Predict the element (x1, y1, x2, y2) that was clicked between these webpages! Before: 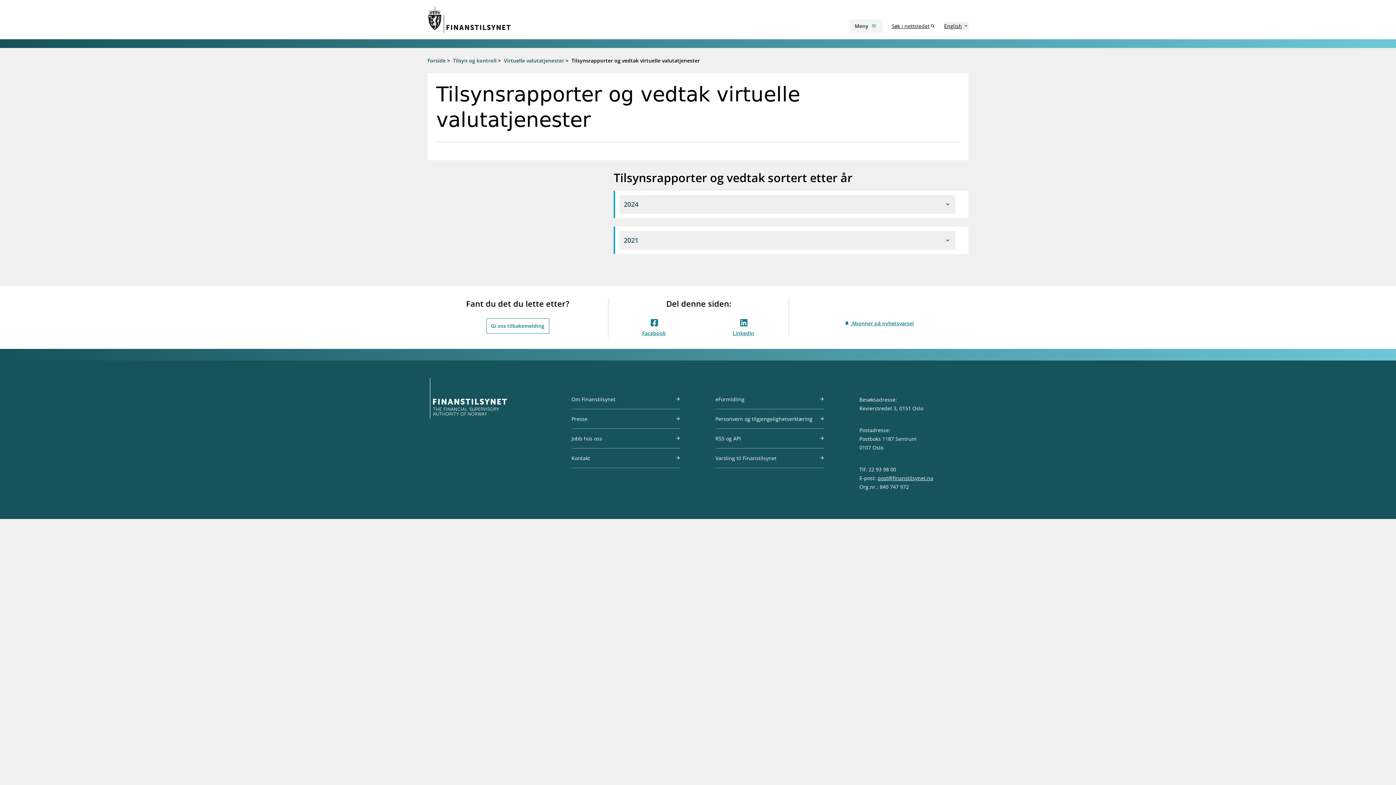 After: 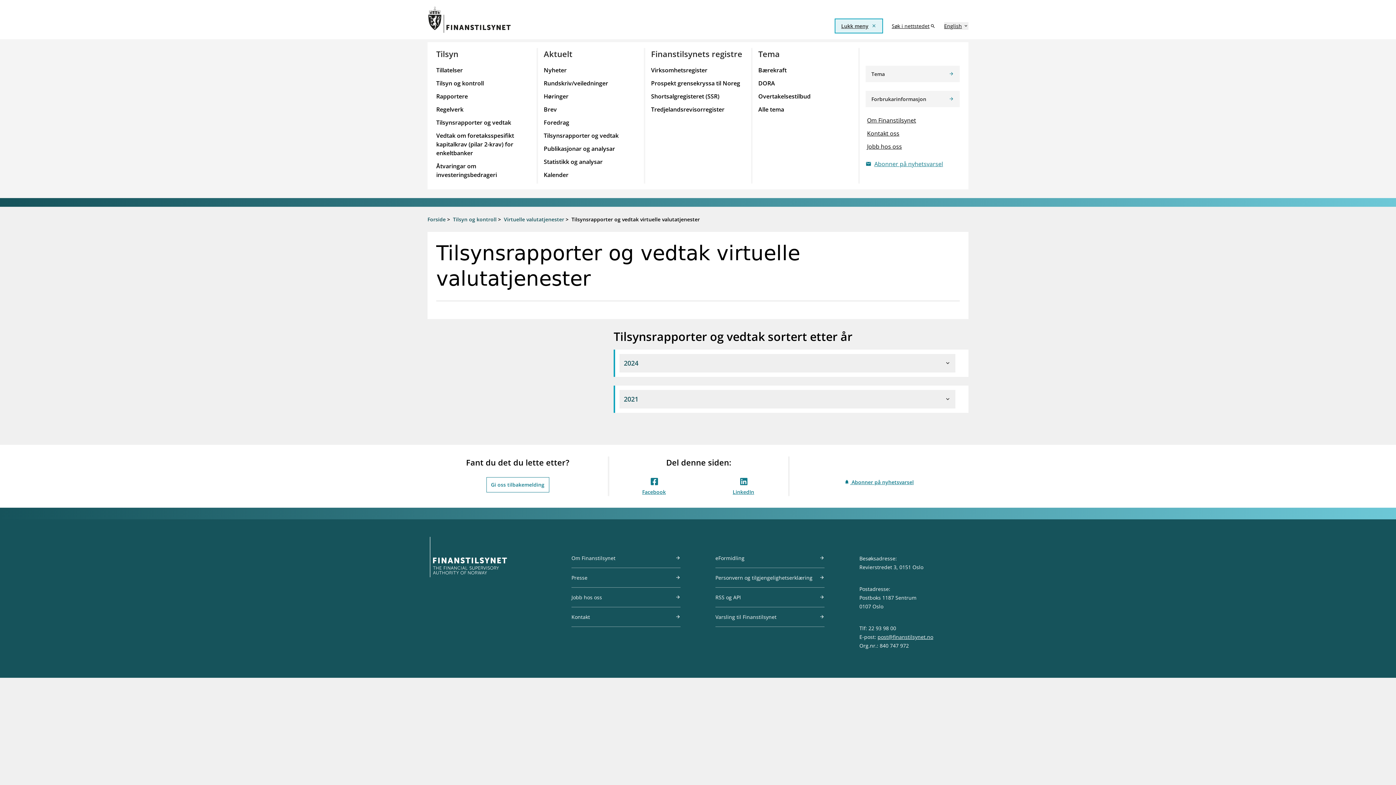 Action: label: Meny
menu bbox: (848, 18, 883, 33)